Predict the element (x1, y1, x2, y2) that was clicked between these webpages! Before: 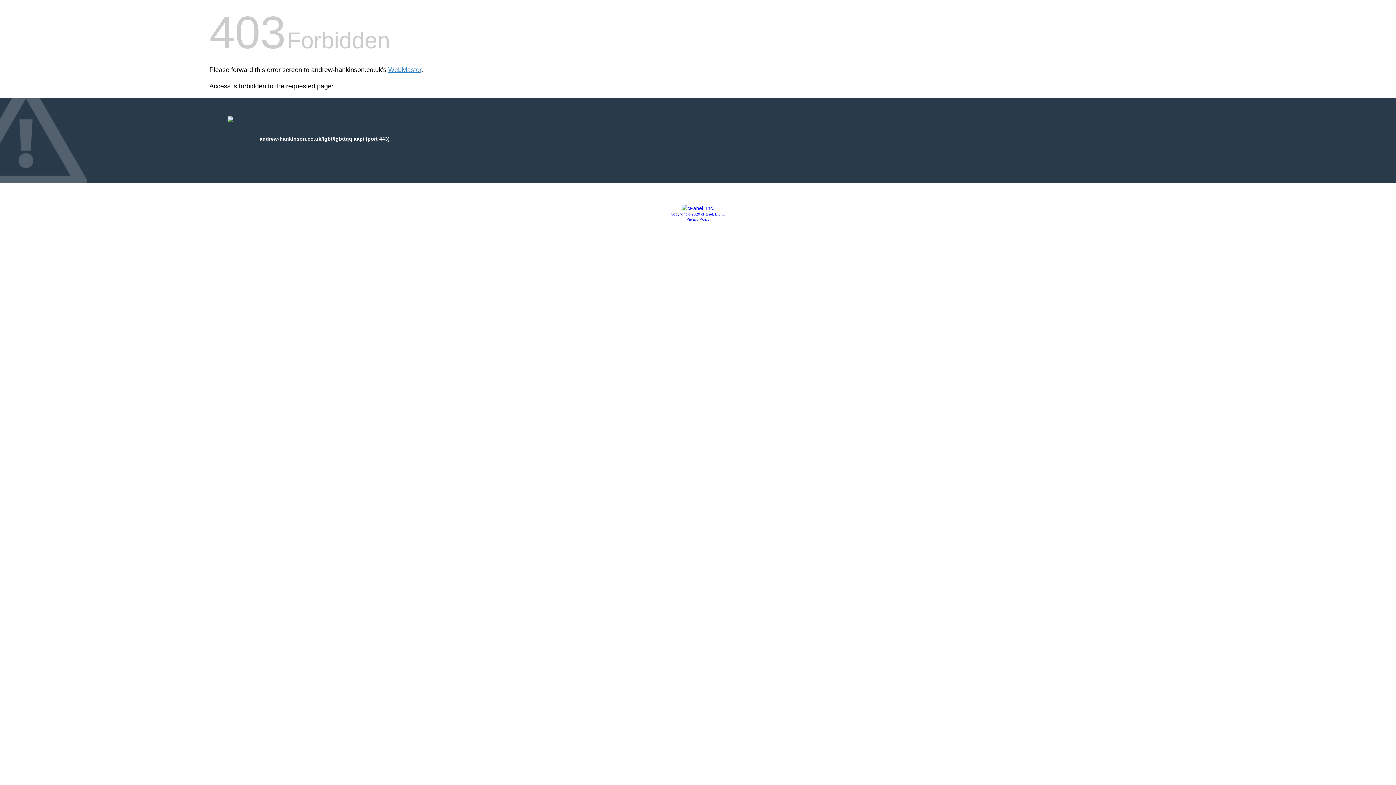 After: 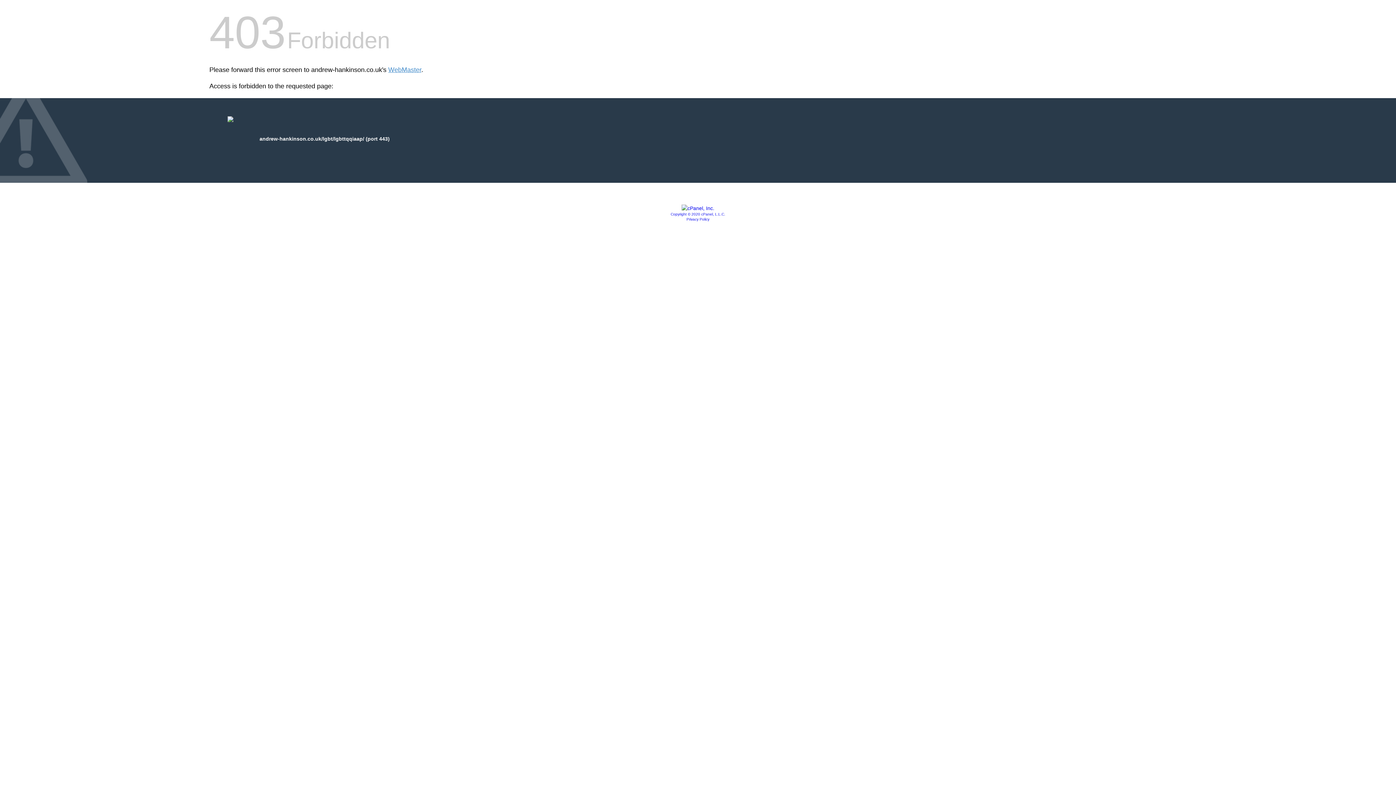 Action: bbox: (670, 212, 725, 216) label: Copyright © 2020 cPanel, L.L.C.